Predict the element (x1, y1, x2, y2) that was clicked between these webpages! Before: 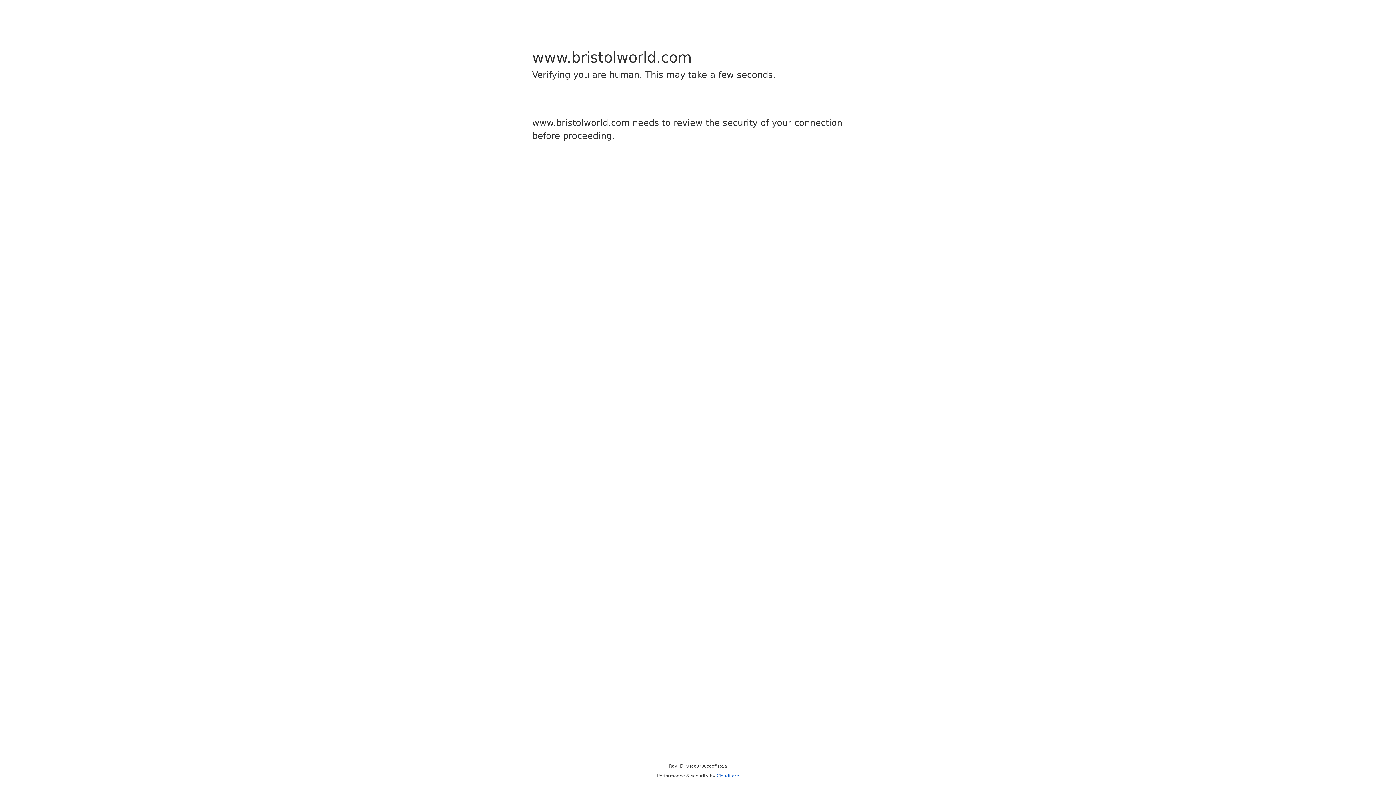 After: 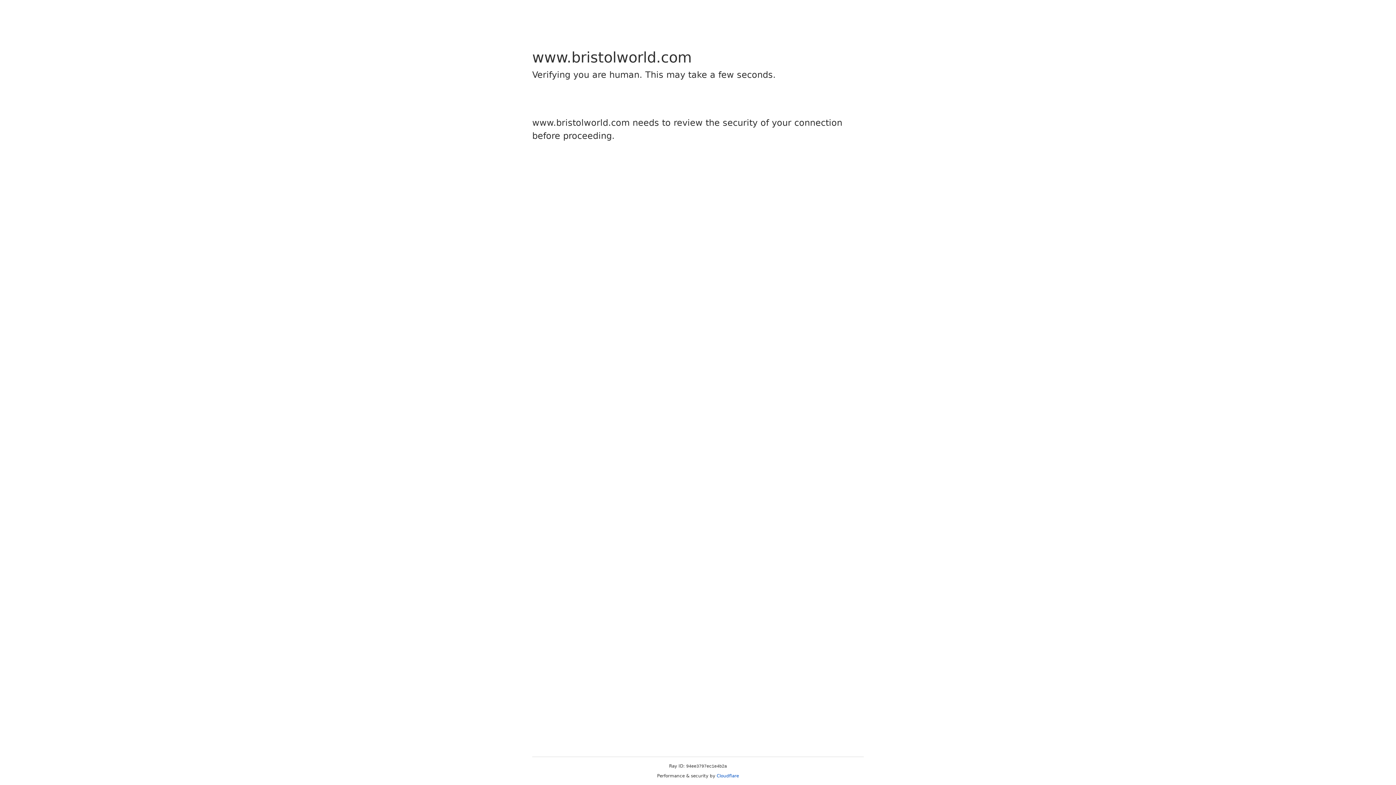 Action: bbox: (716, 773, 739, 778) label: Cloudflare